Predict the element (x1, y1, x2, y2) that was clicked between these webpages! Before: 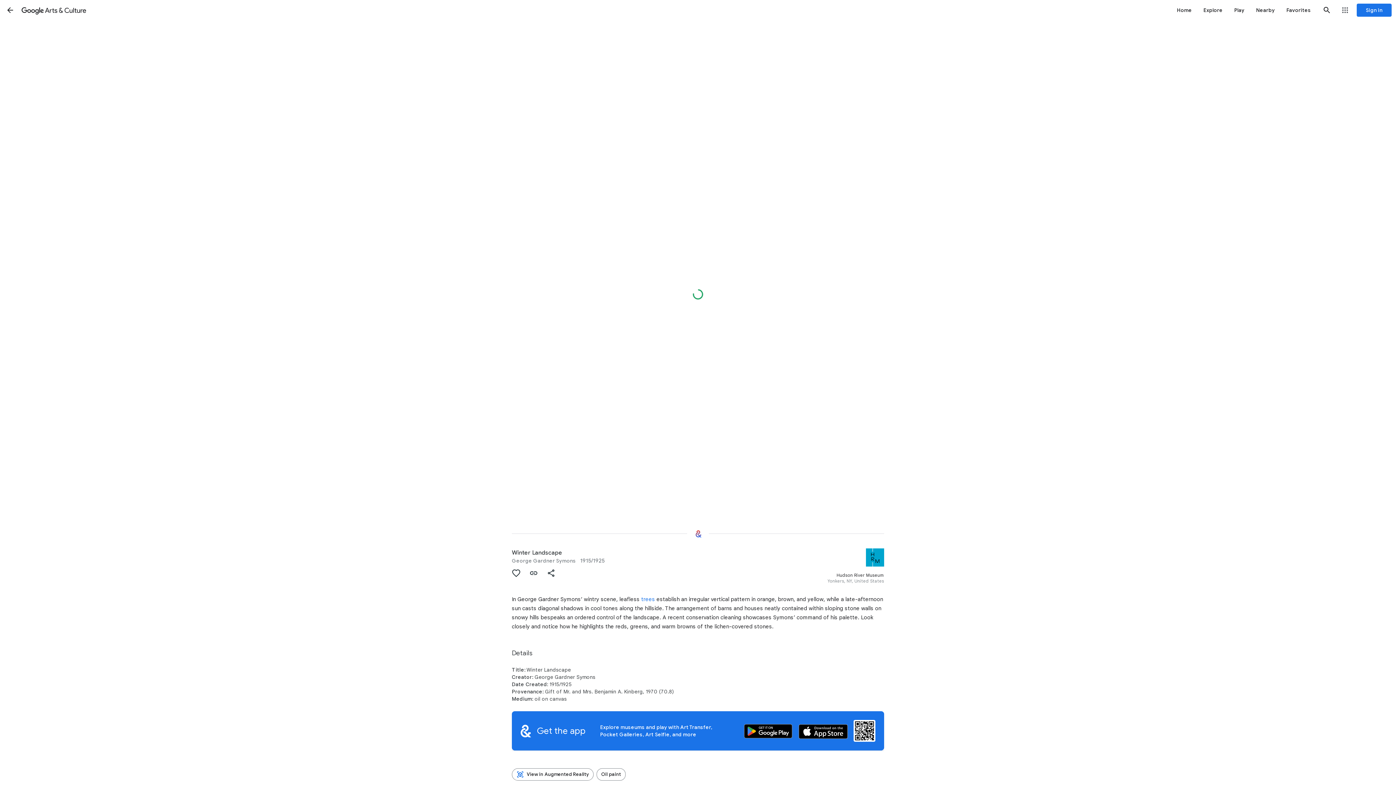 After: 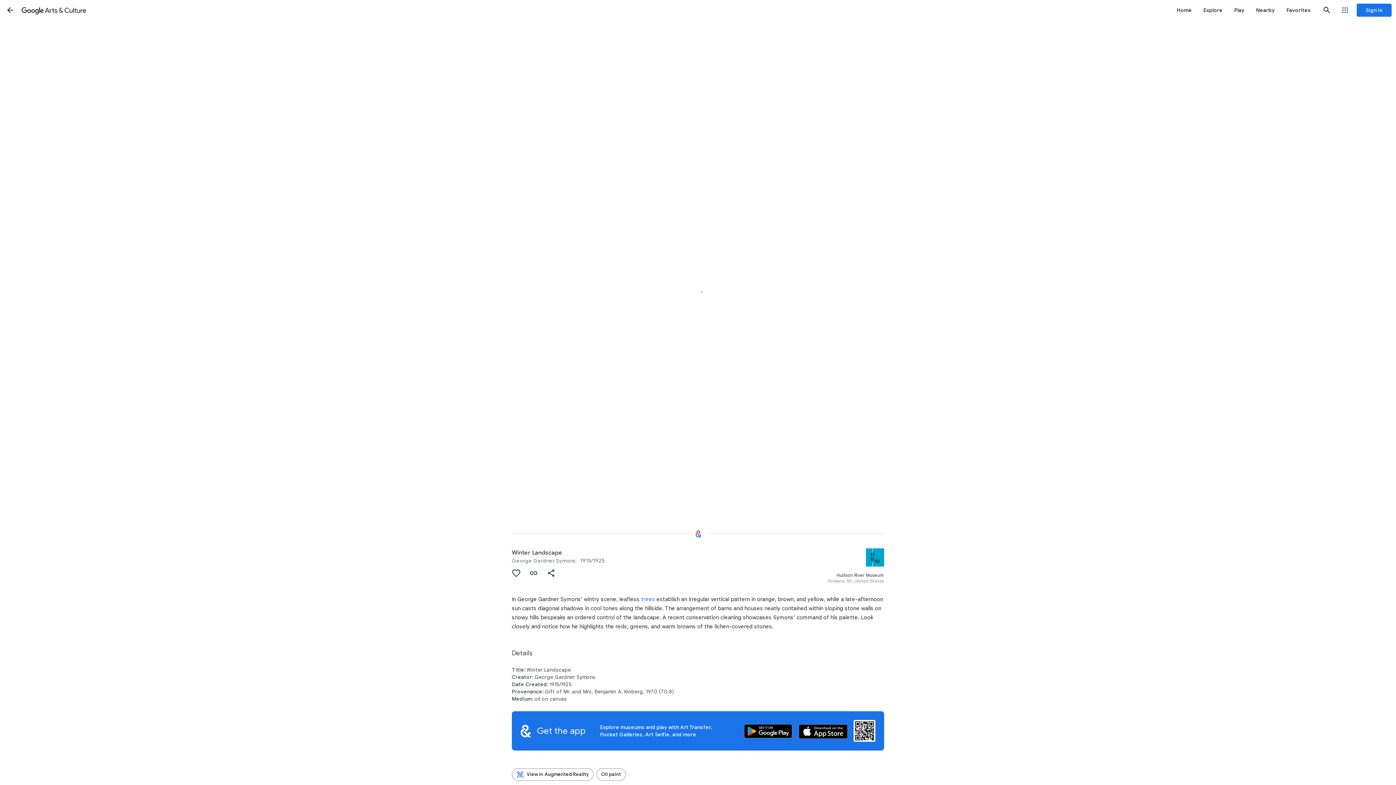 Action: label: Get the application on Google Play bbox: (739, 724, 798, 740)